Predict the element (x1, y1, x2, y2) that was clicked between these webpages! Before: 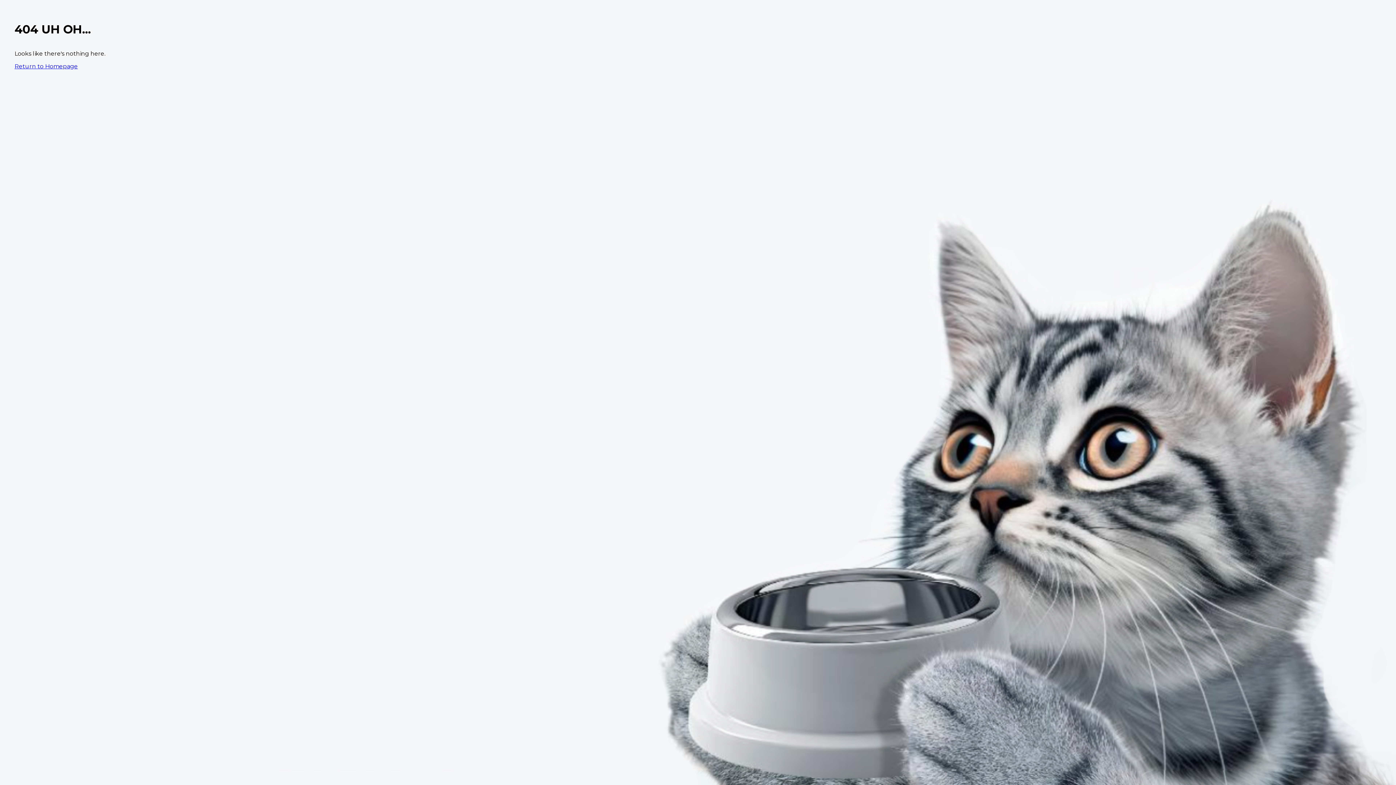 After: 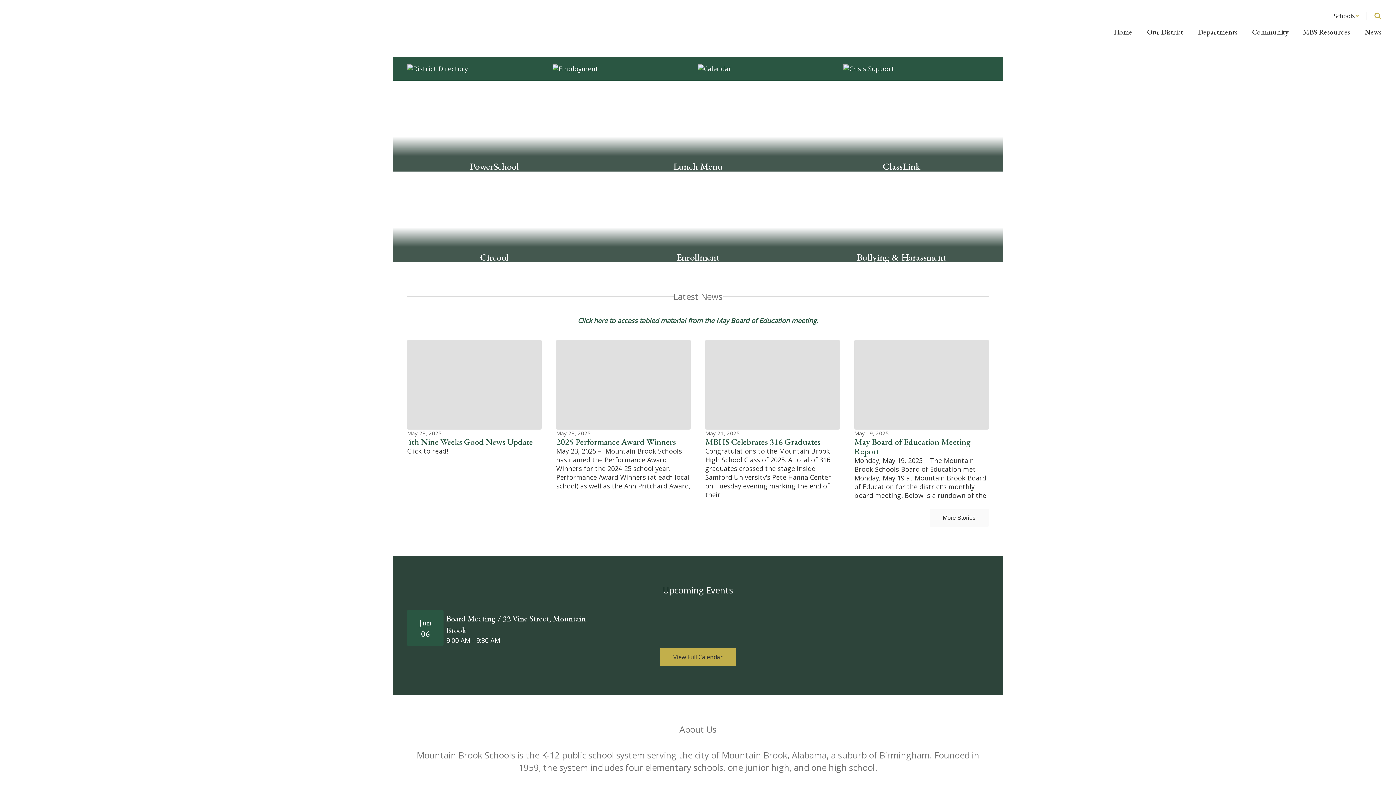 Action: bbox: (14, 62, 77, 69) label: Return to Homepage